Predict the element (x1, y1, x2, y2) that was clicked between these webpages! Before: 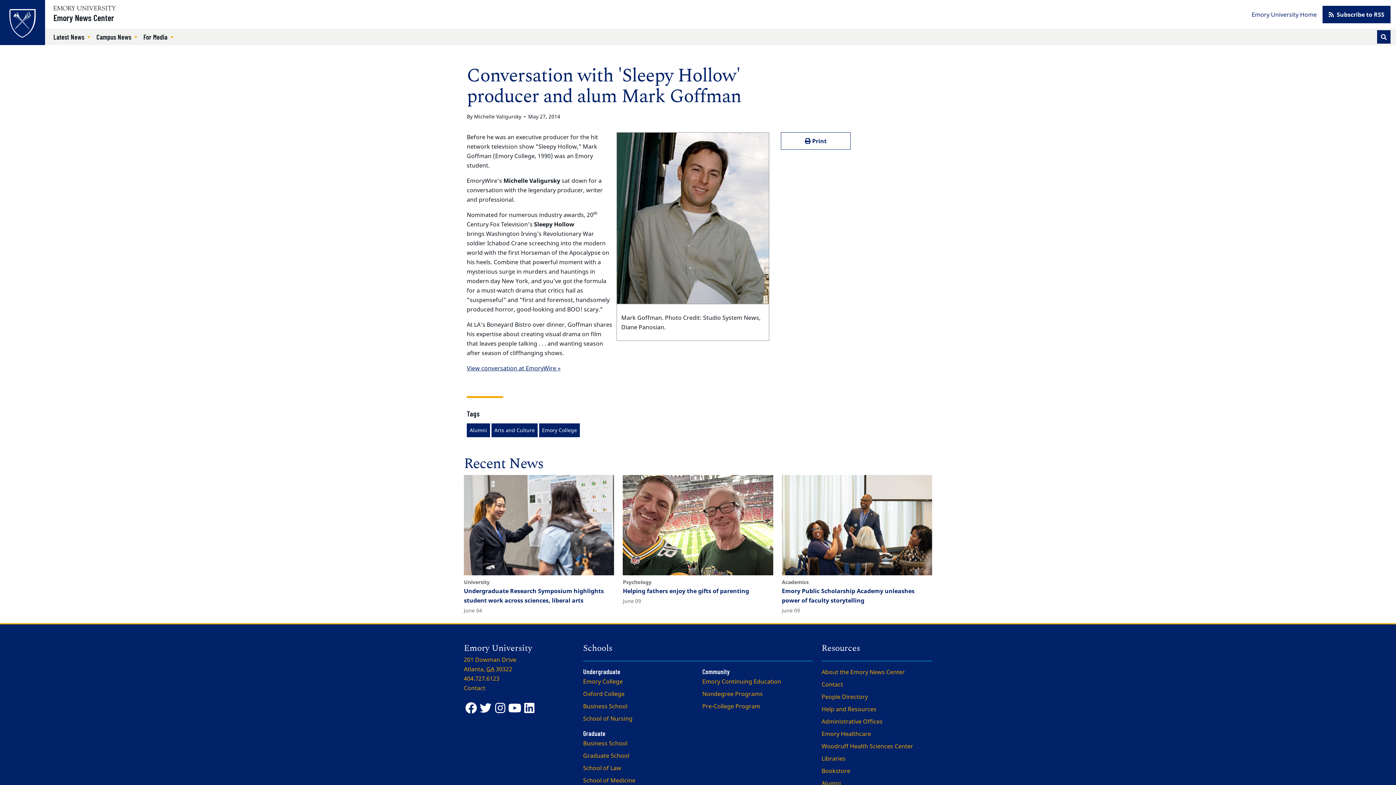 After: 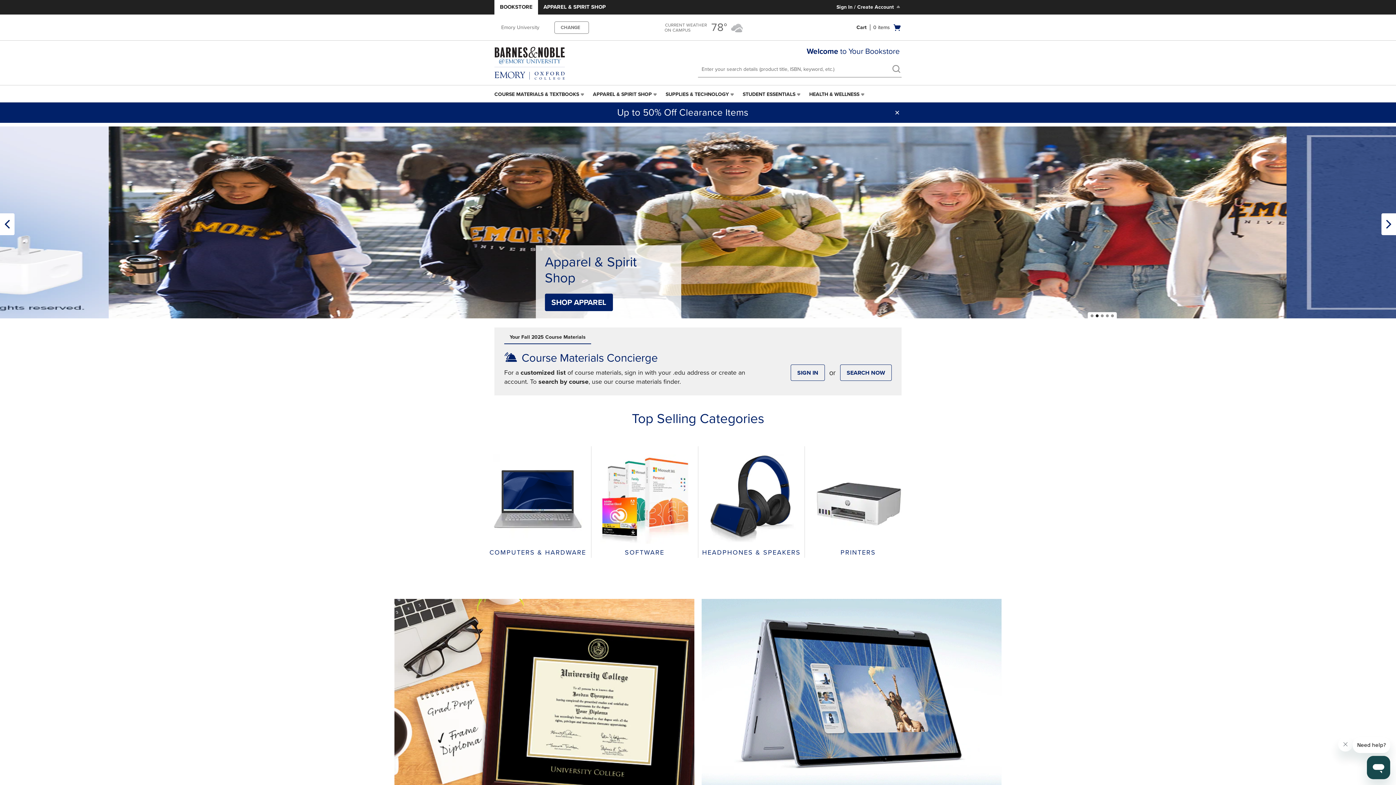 Action: bbox: (821, 767, 850, 775) label: Bookstore